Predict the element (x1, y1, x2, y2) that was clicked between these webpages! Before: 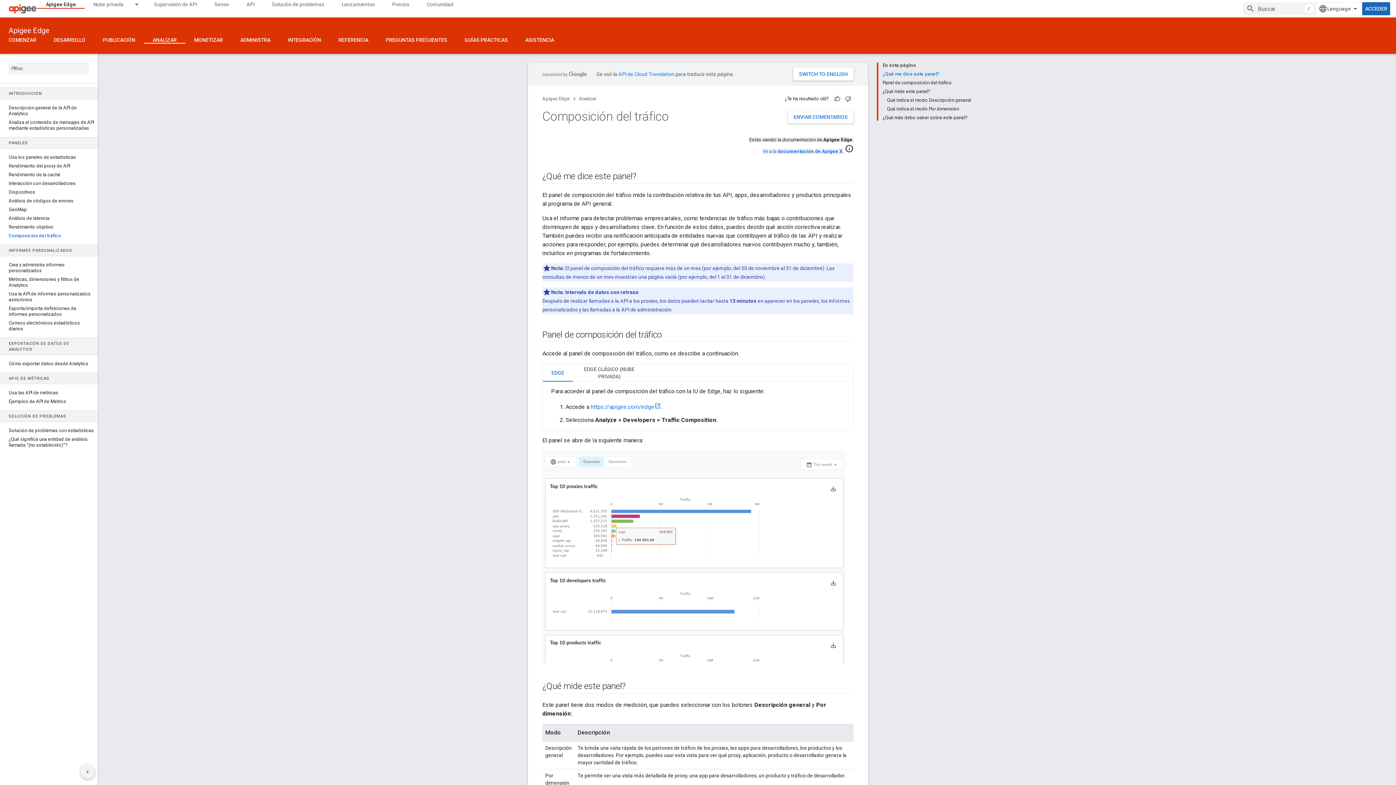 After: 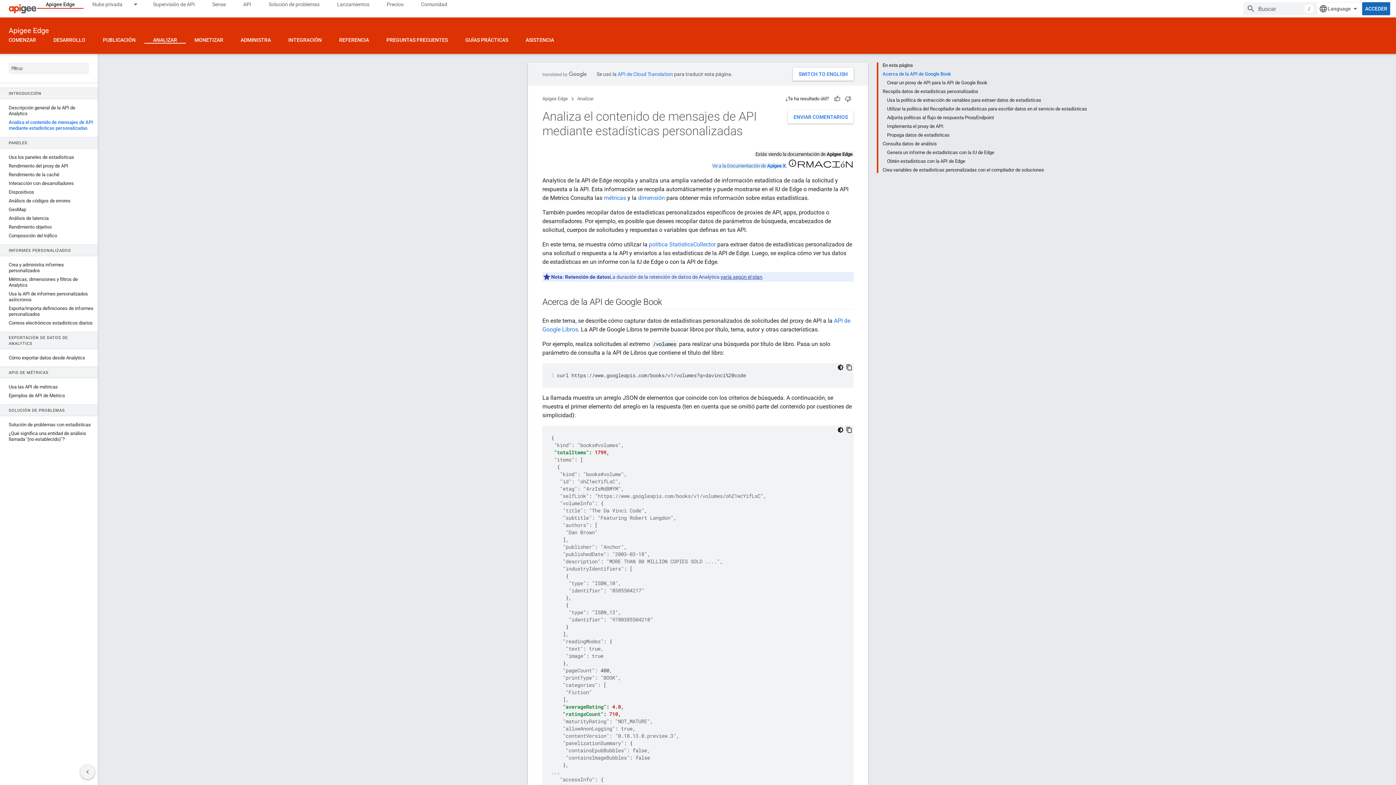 Action: bbox: (0, 118, 97, 132) label: Analiza el contenido de mensajes de API mediante estadísticas personalizadas